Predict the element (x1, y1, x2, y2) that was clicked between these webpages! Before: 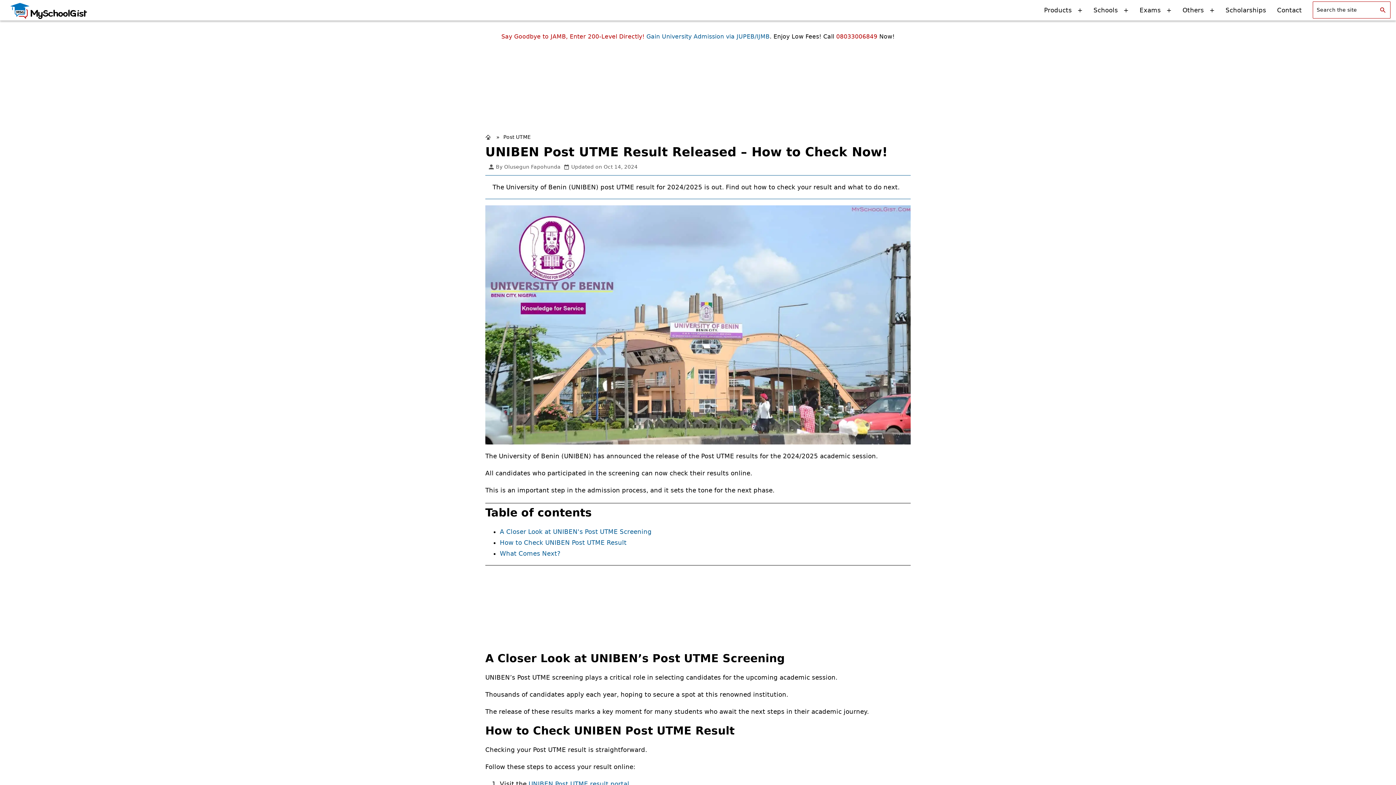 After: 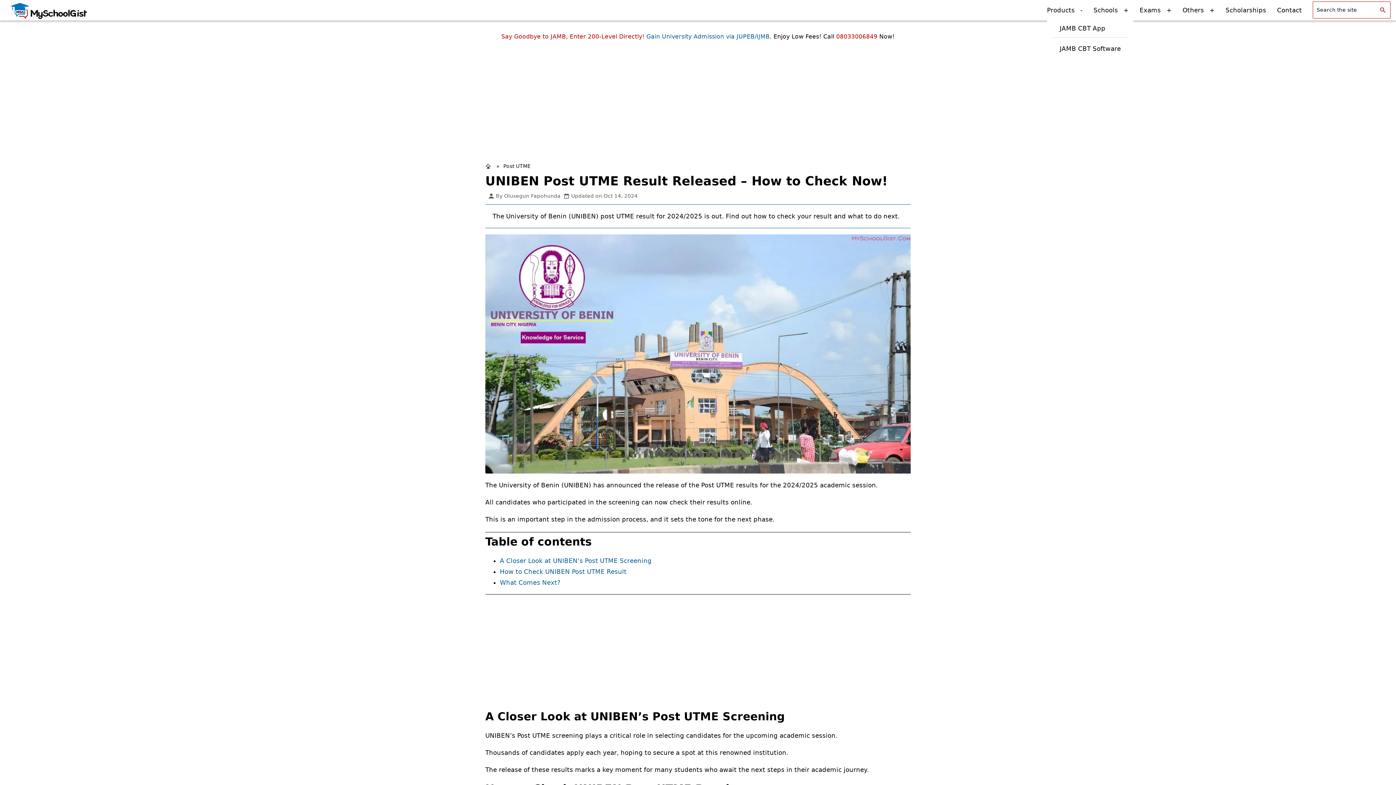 Action: label: Products + bbox: (1044, 4, 1082, 15)